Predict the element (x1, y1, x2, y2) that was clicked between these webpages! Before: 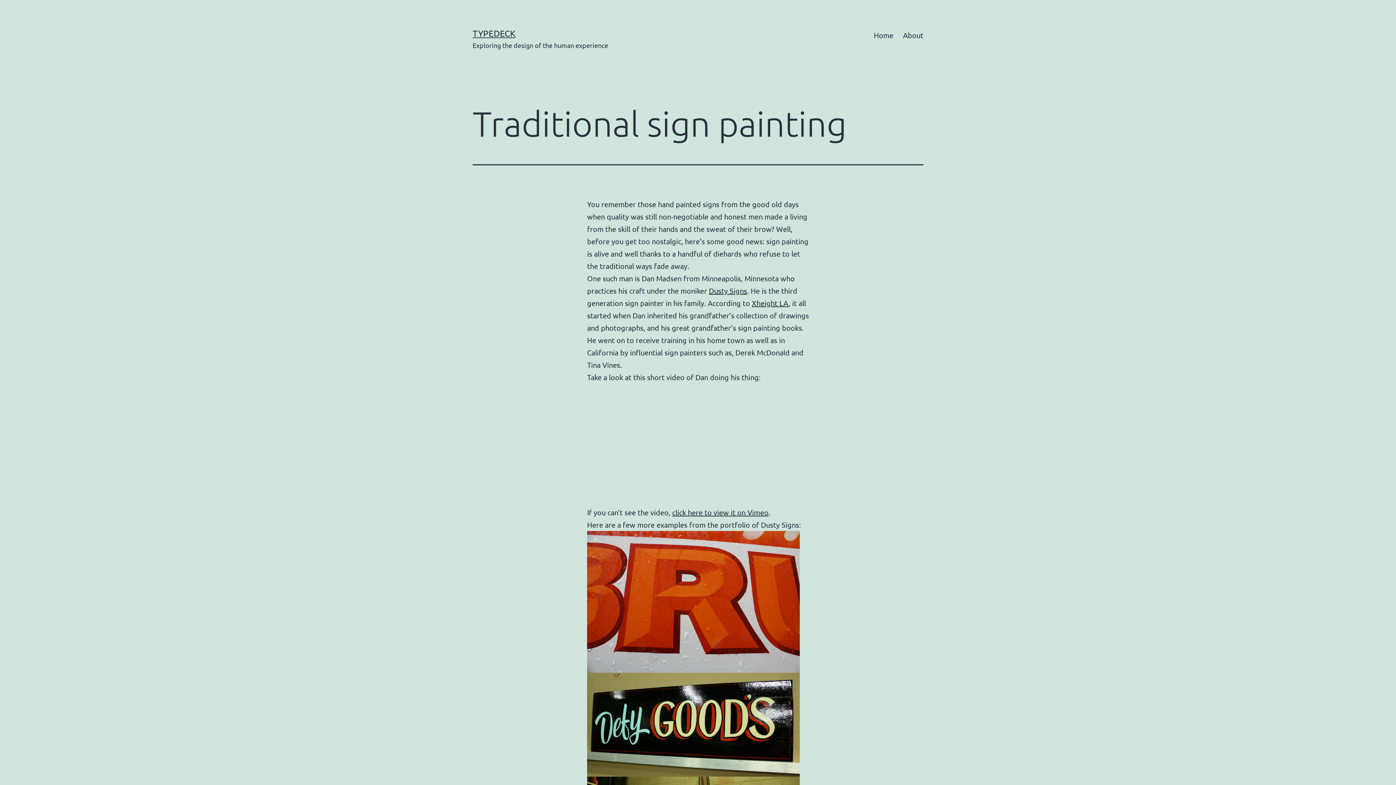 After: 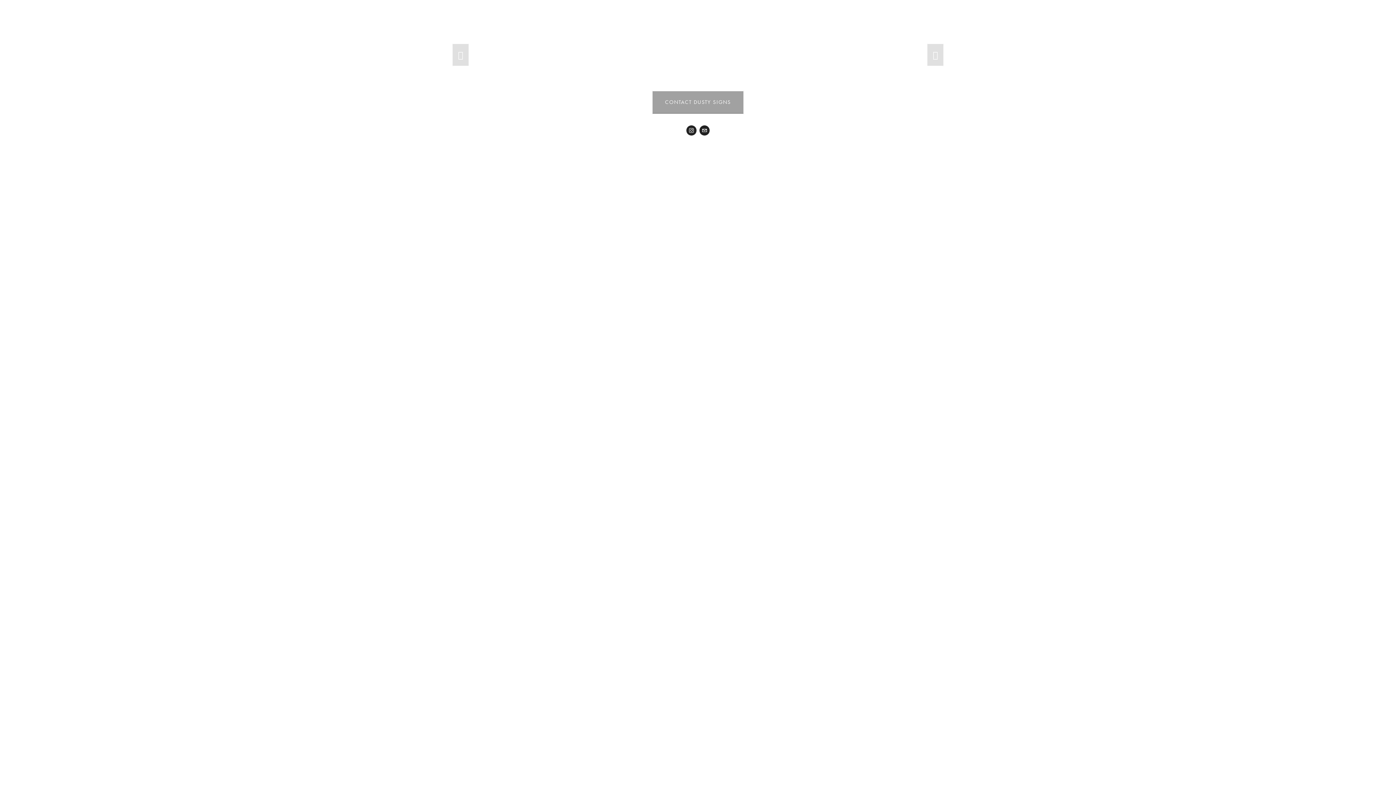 Action: bbox: (709, 286, 747, 295) label: Dusty Signs